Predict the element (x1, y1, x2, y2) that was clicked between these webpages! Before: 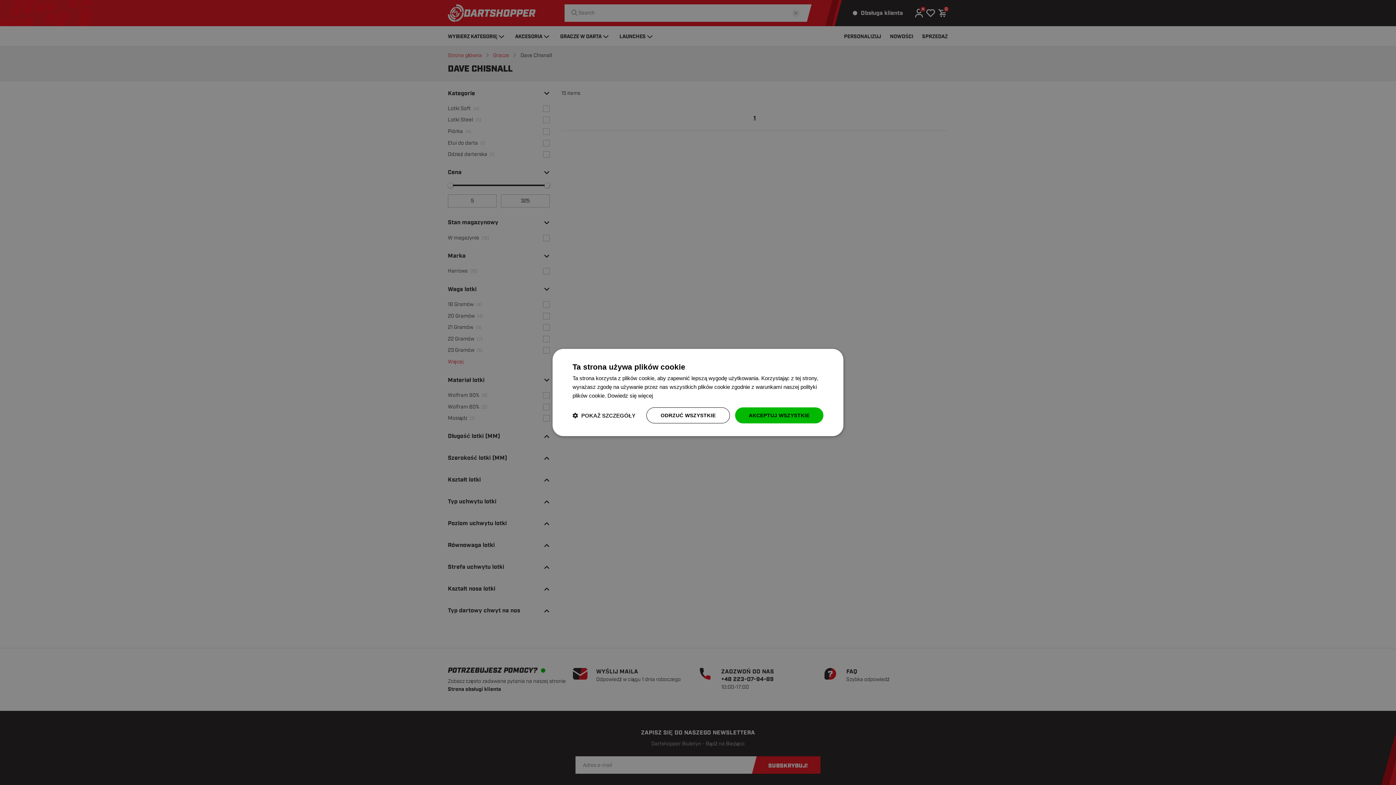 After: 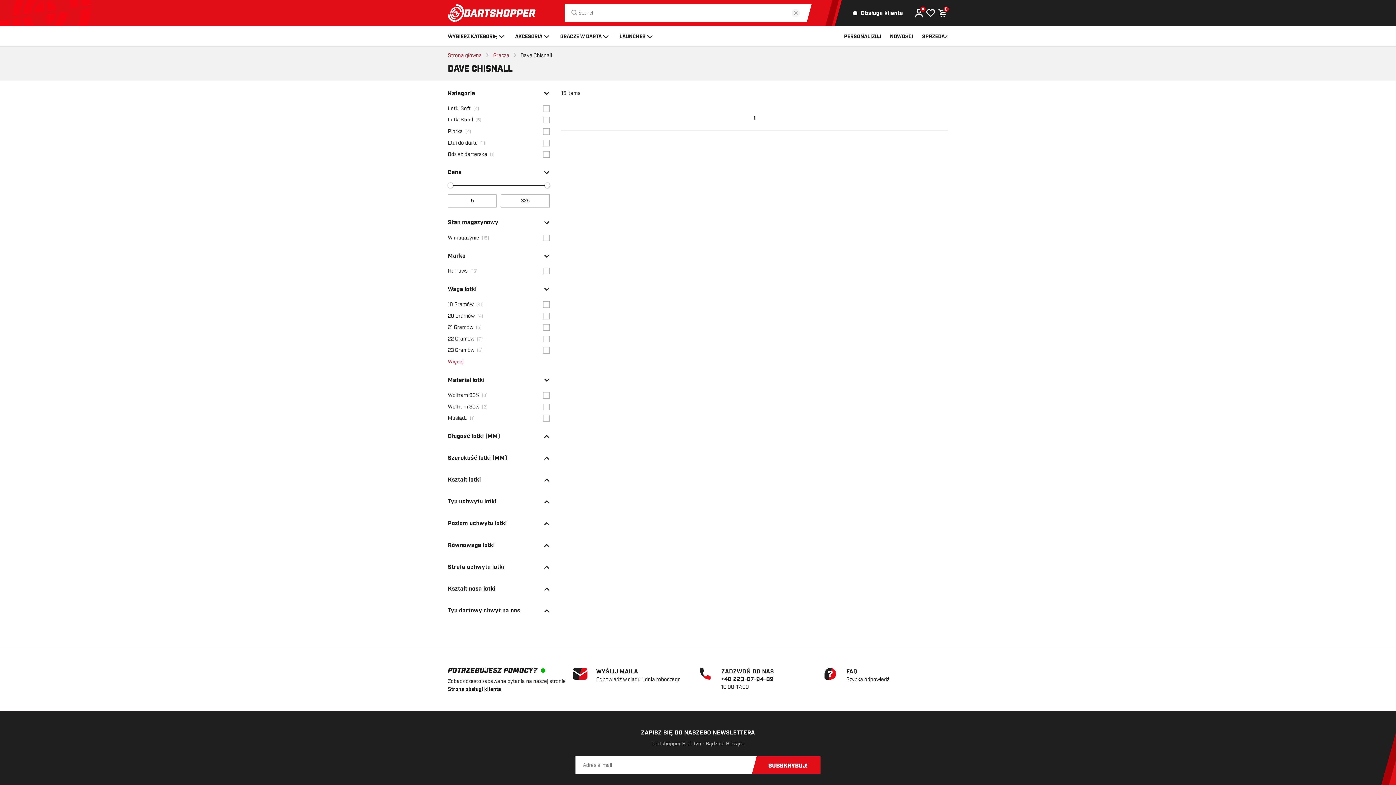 Action: bbox: (646, 407, 730, 423) label: ODRZUĆ WSZYSTKIE